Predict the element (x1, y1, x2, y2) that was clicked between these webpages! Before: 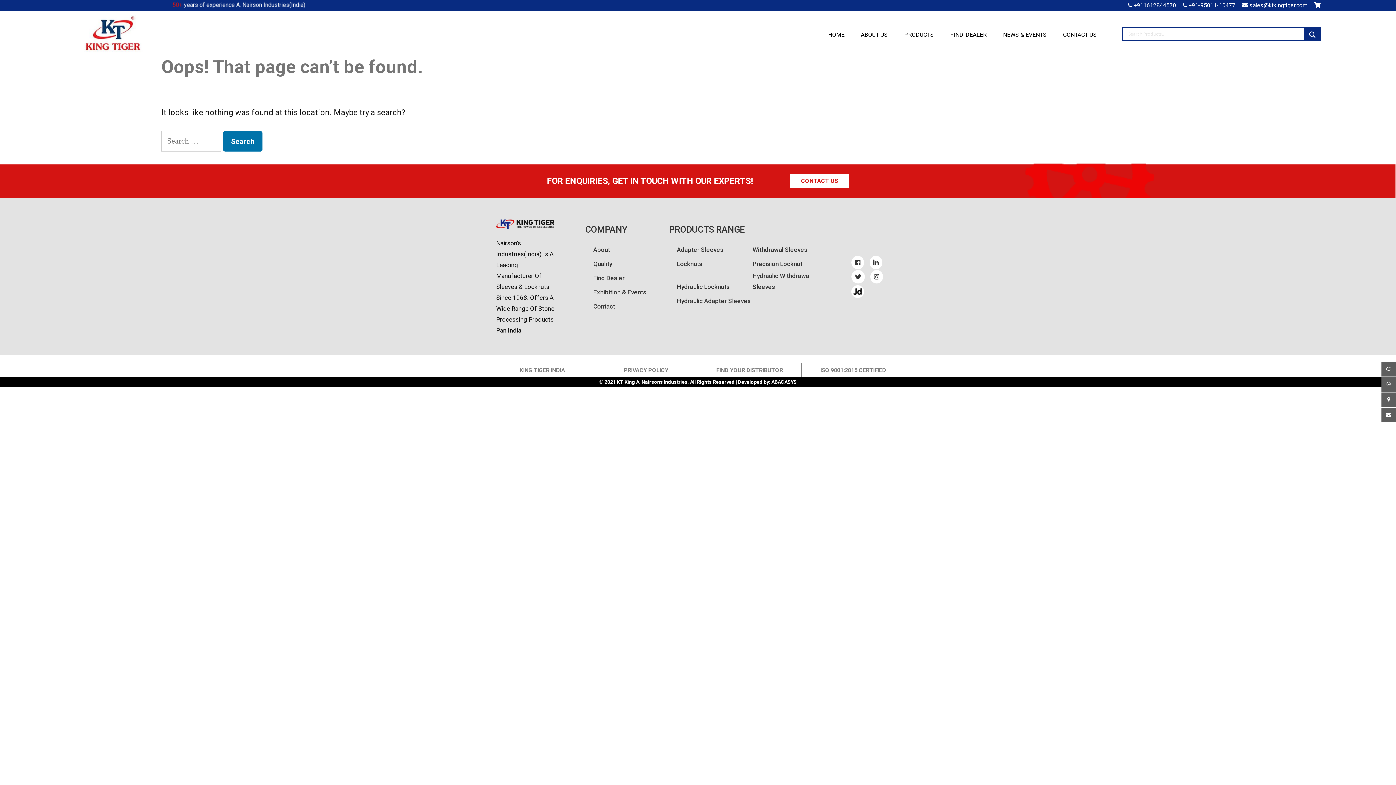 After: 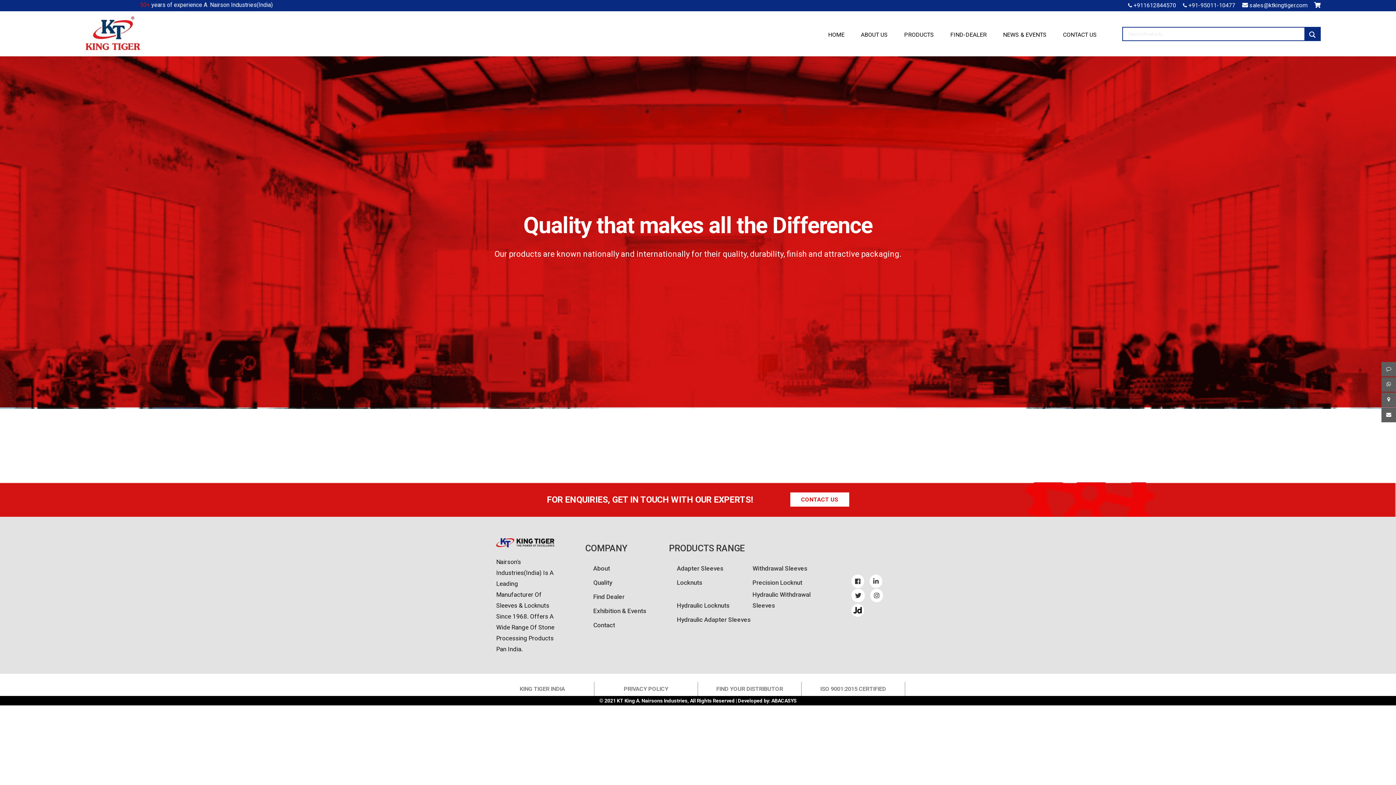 Action: bbox: (593, 258, 612, 269) label: Quality